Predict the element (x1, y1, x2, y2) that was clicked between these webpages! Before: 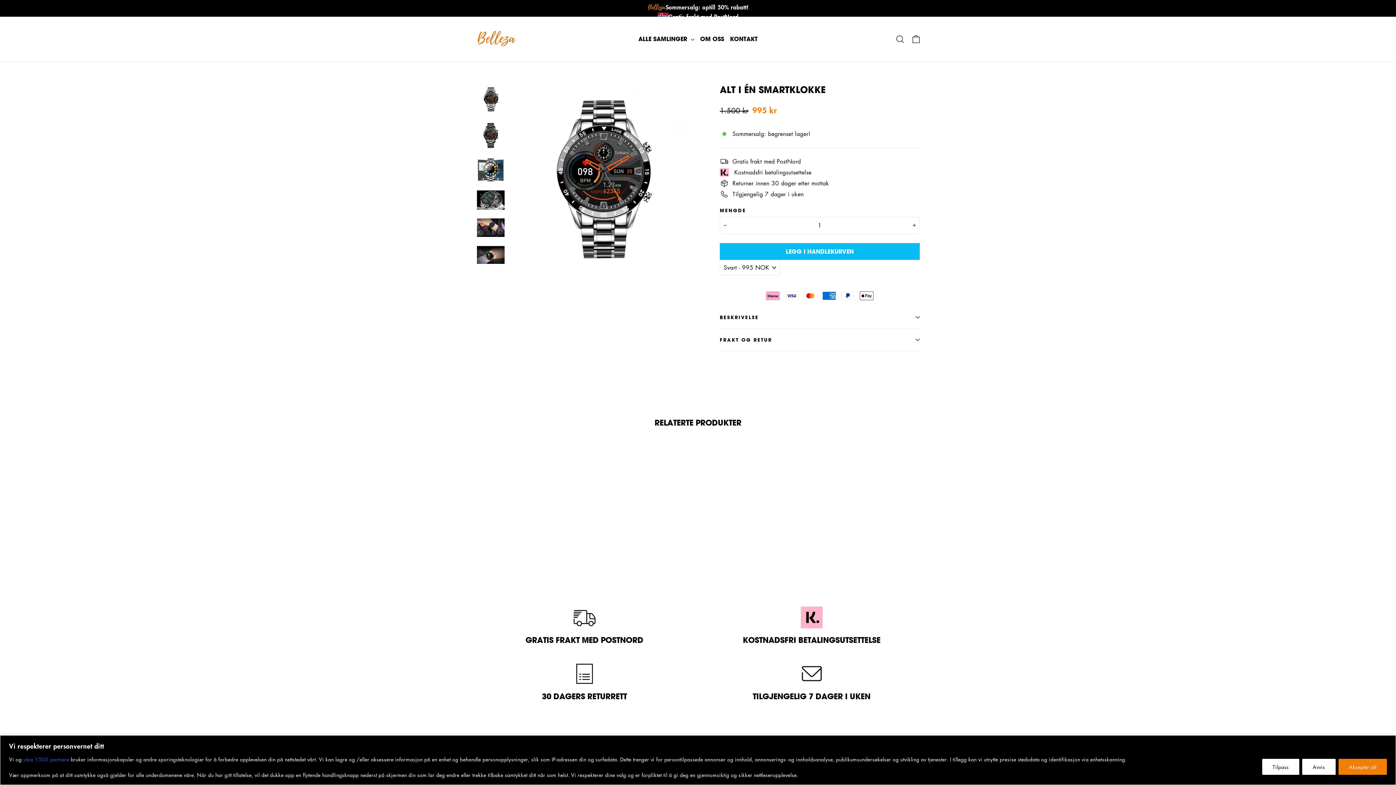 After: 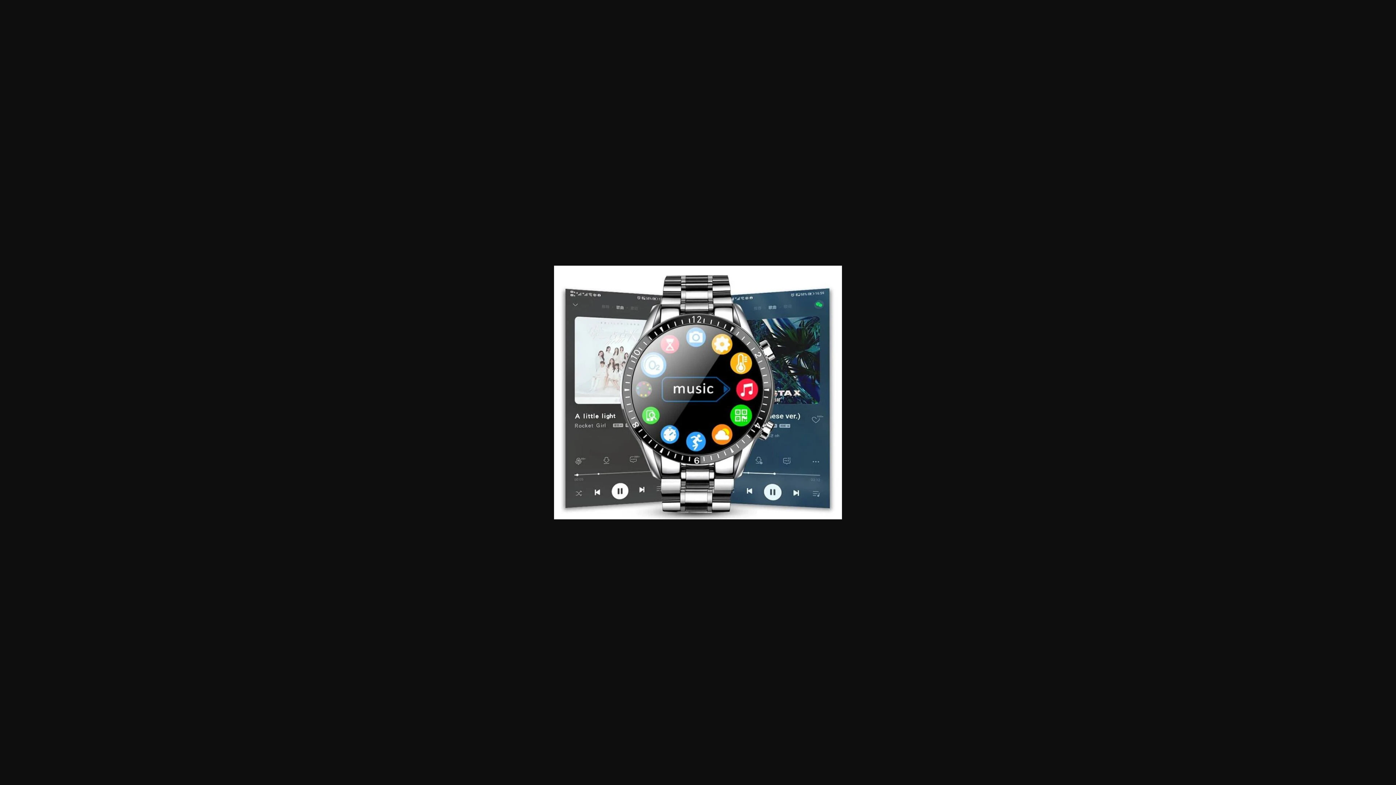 Action: bbox: (477, 157, 504, 181)